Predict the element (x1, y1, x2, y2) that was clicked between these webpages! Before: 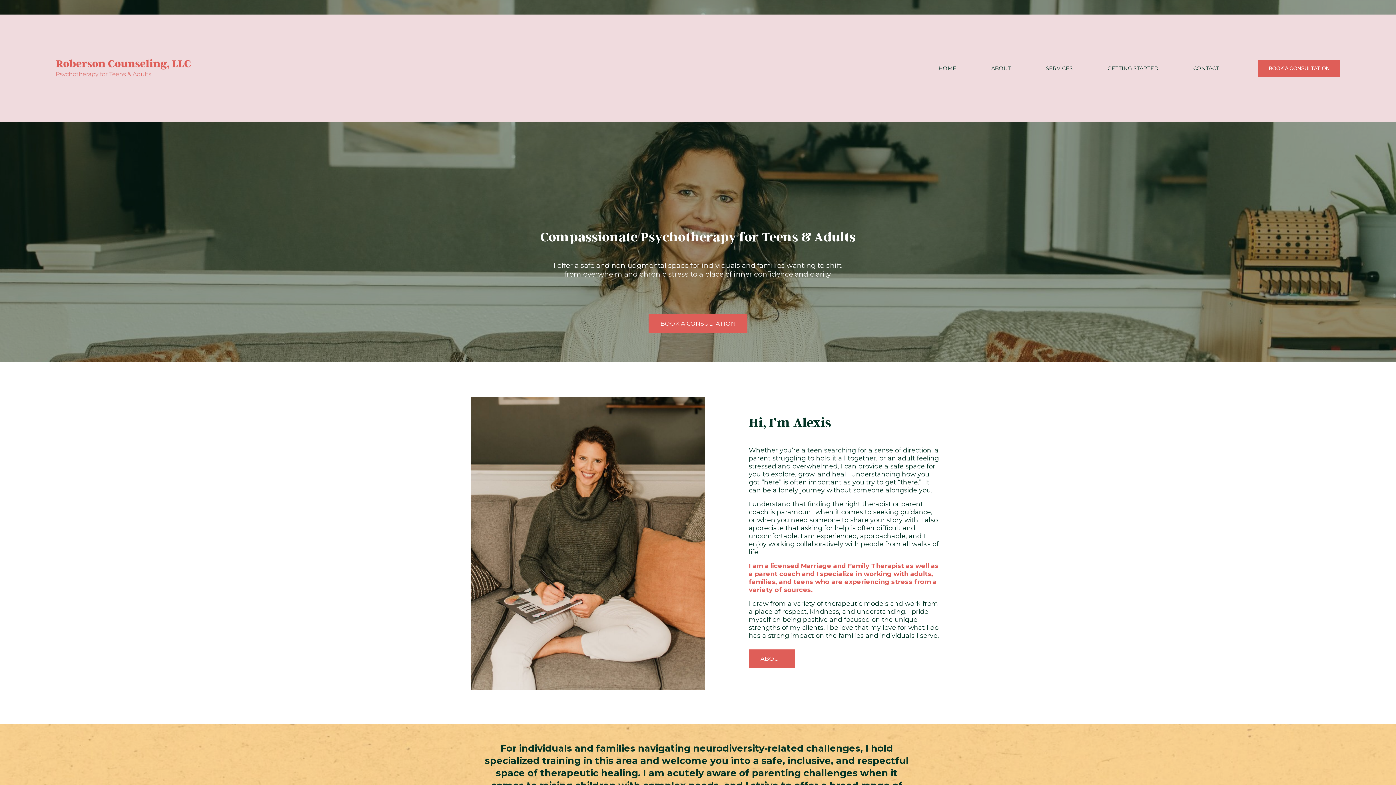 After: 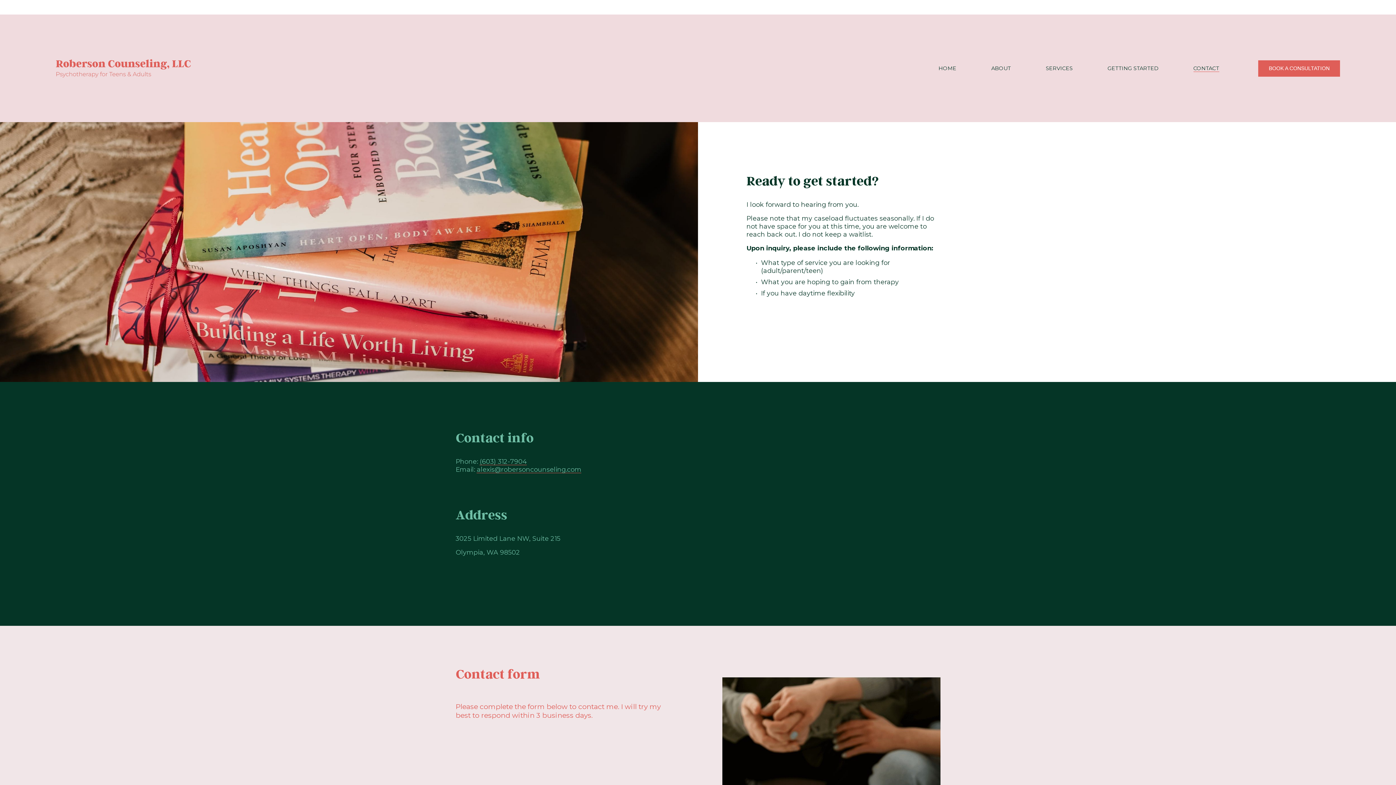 Action: label: CONTACT bbox: (1193, 64, 1219, 72)